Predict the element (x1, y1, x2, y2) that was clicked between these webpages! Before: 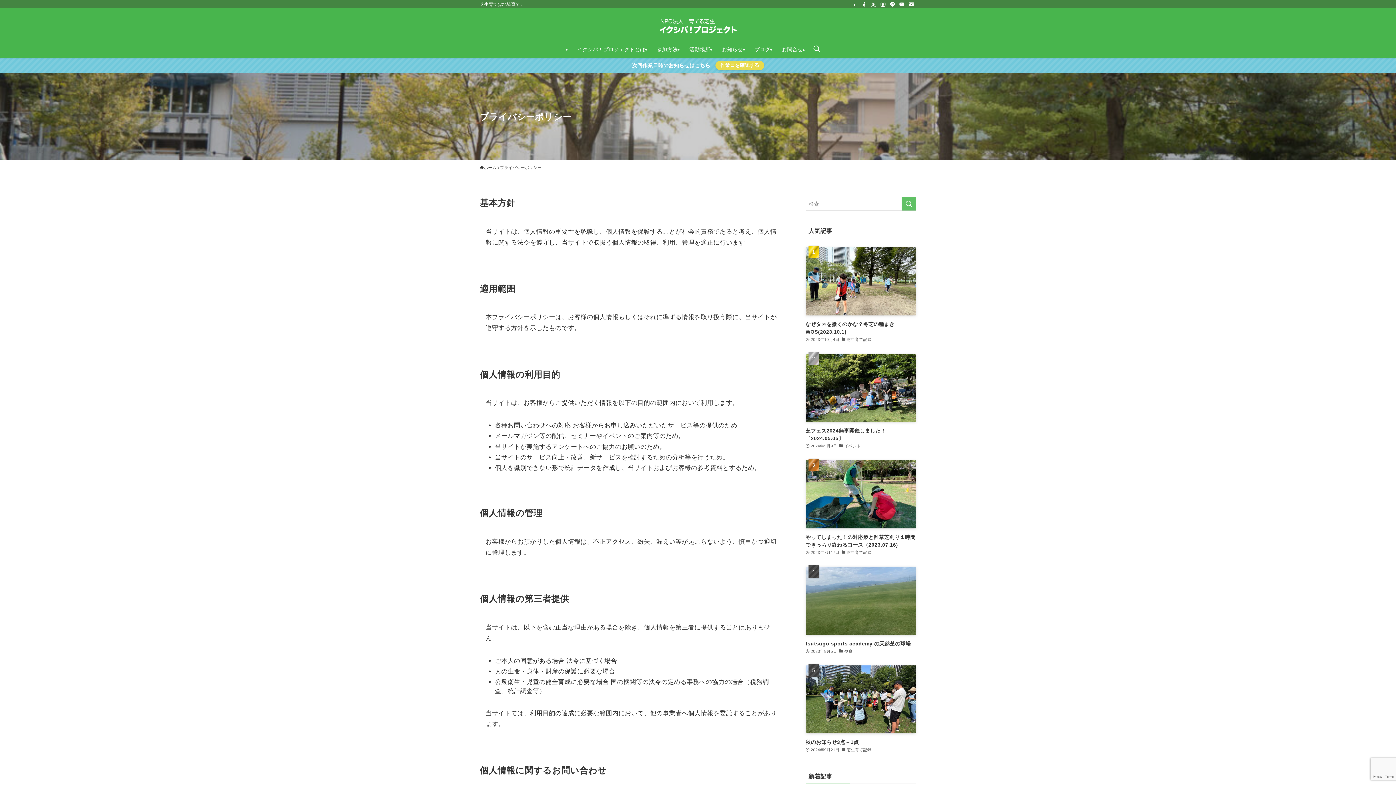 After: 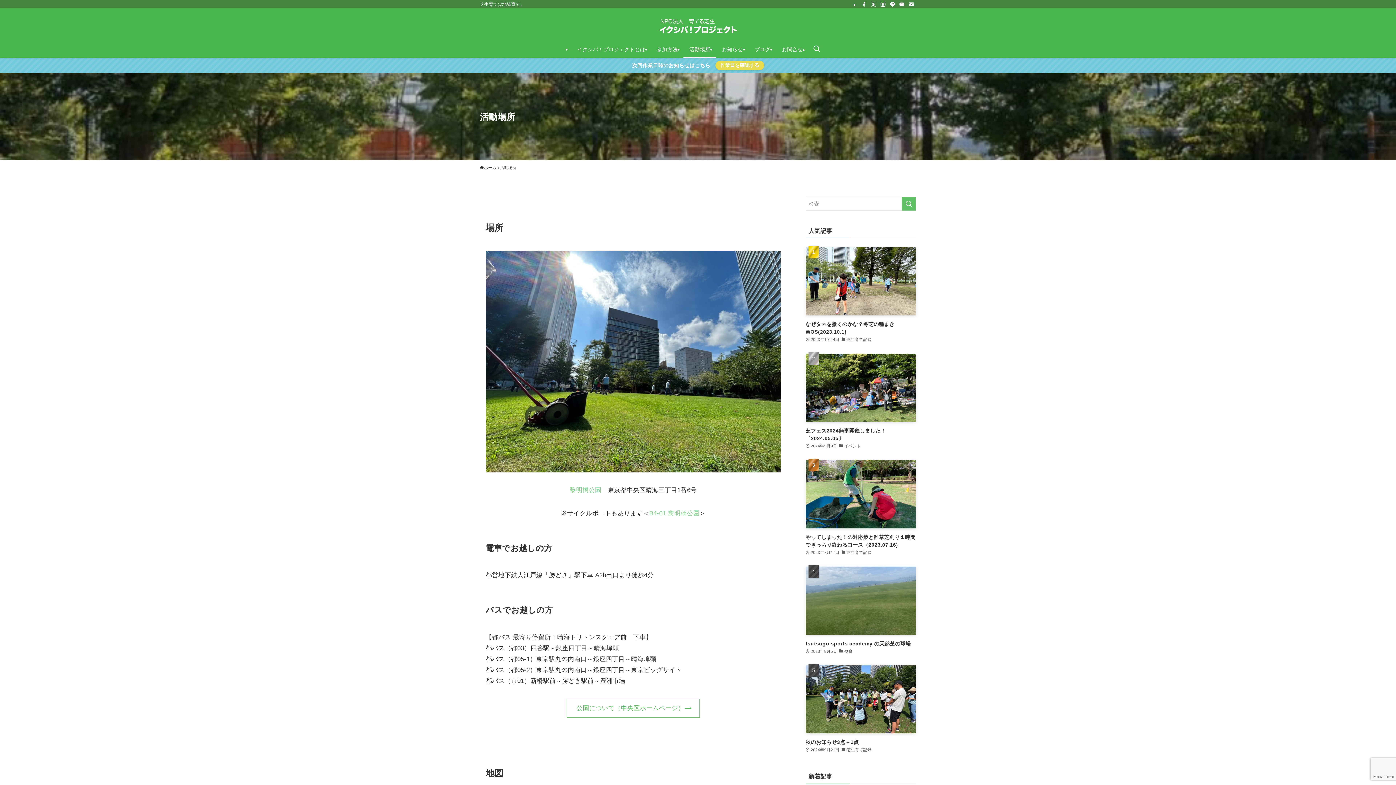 Action: bbox: (683, 41, 716, 57) label: 活動場所